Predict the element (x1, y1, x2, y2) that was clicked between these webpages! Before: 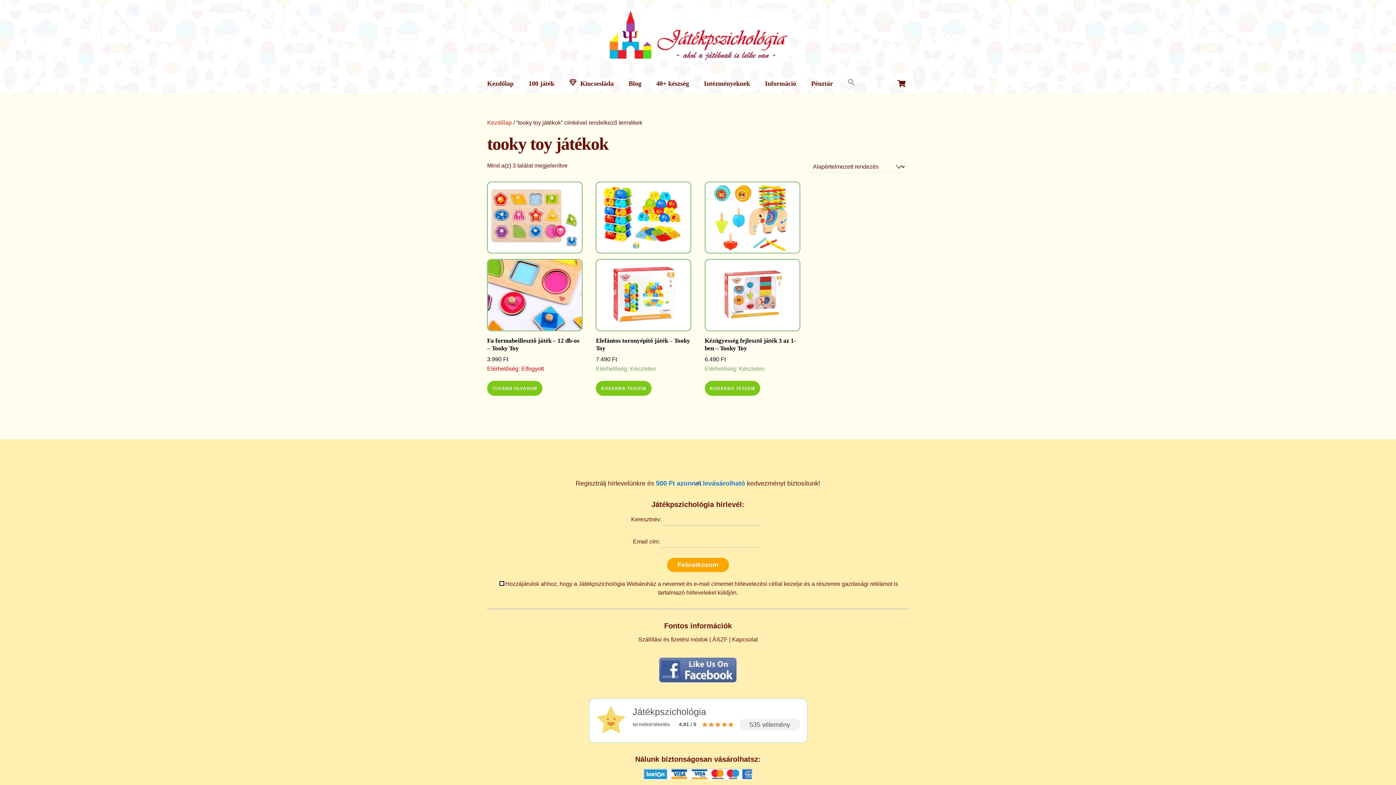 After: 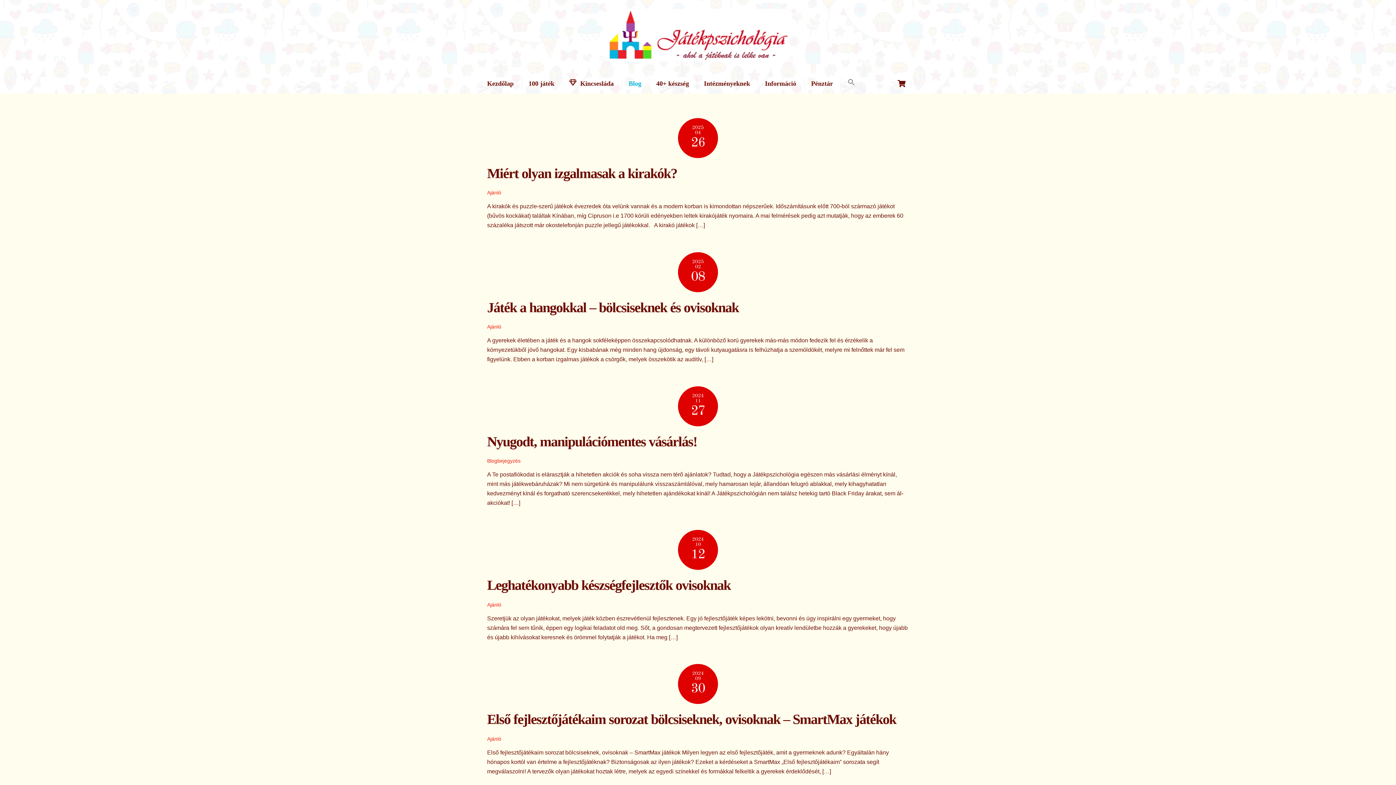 Action: label: Blog bbox: (621, 77, 648, 89)